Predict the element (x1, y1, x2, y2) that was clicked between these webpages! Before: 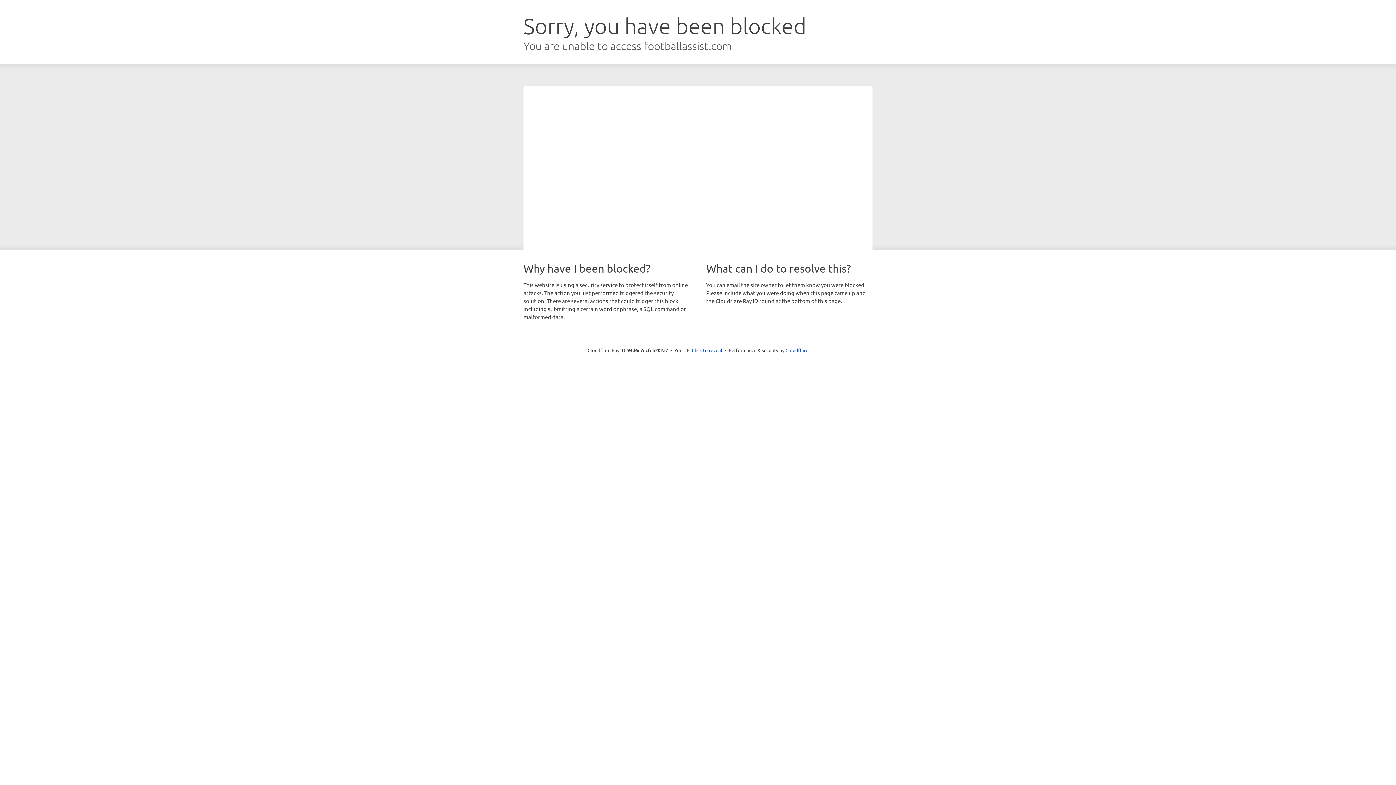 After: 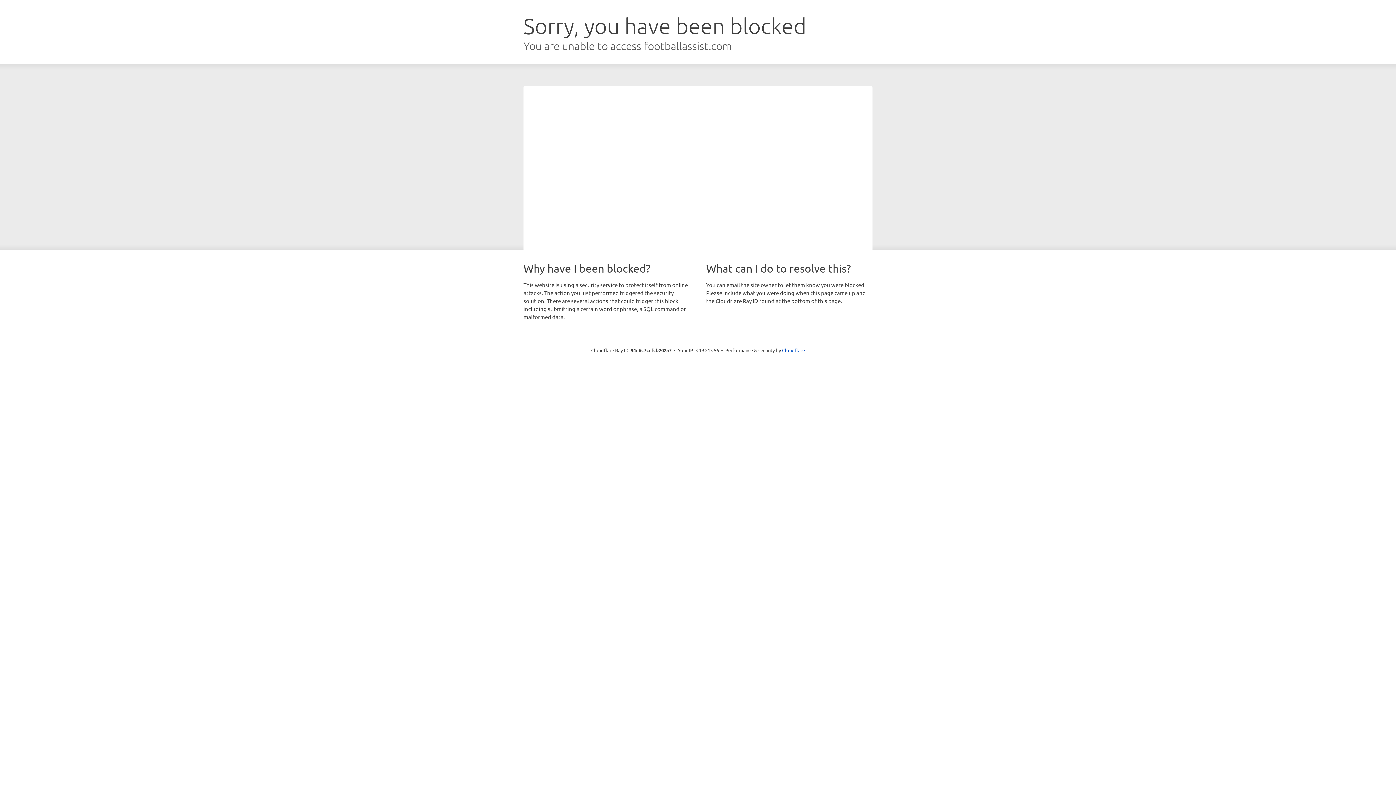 Action: label: Click to reveal bbox: (692, 346, 722, 353)